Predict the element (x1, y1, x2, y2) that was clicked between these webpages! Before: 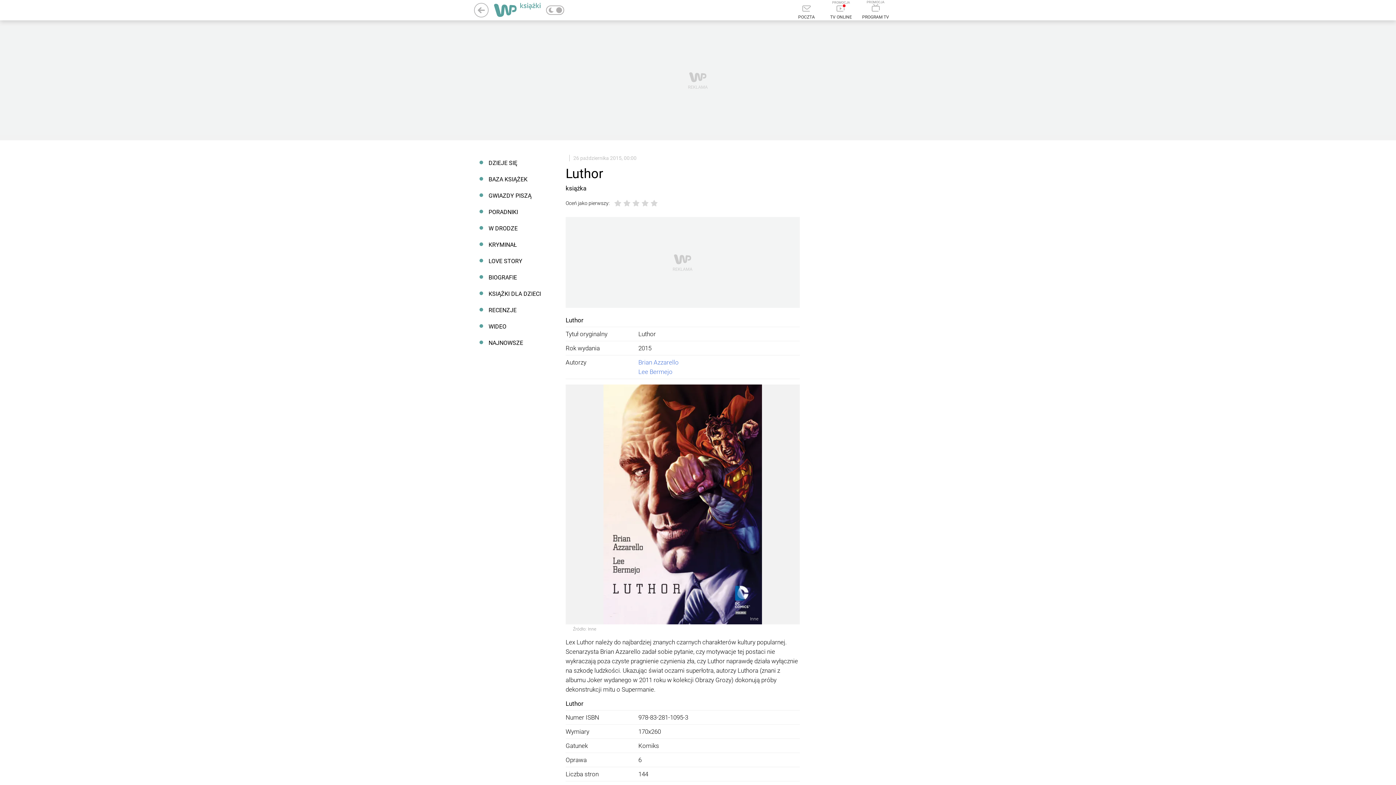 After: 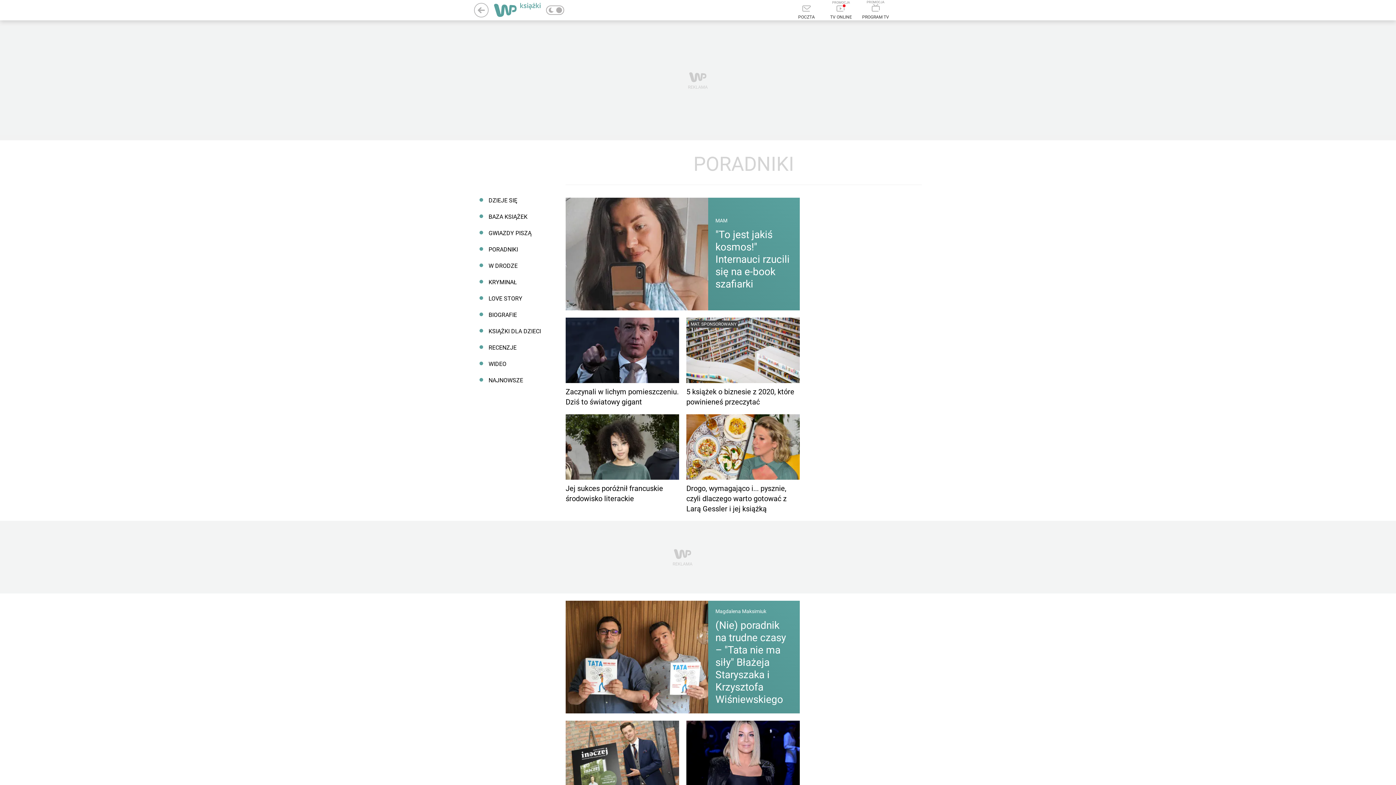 Action: bbox: (474, 204, 550, 220) label: PORADNIKI